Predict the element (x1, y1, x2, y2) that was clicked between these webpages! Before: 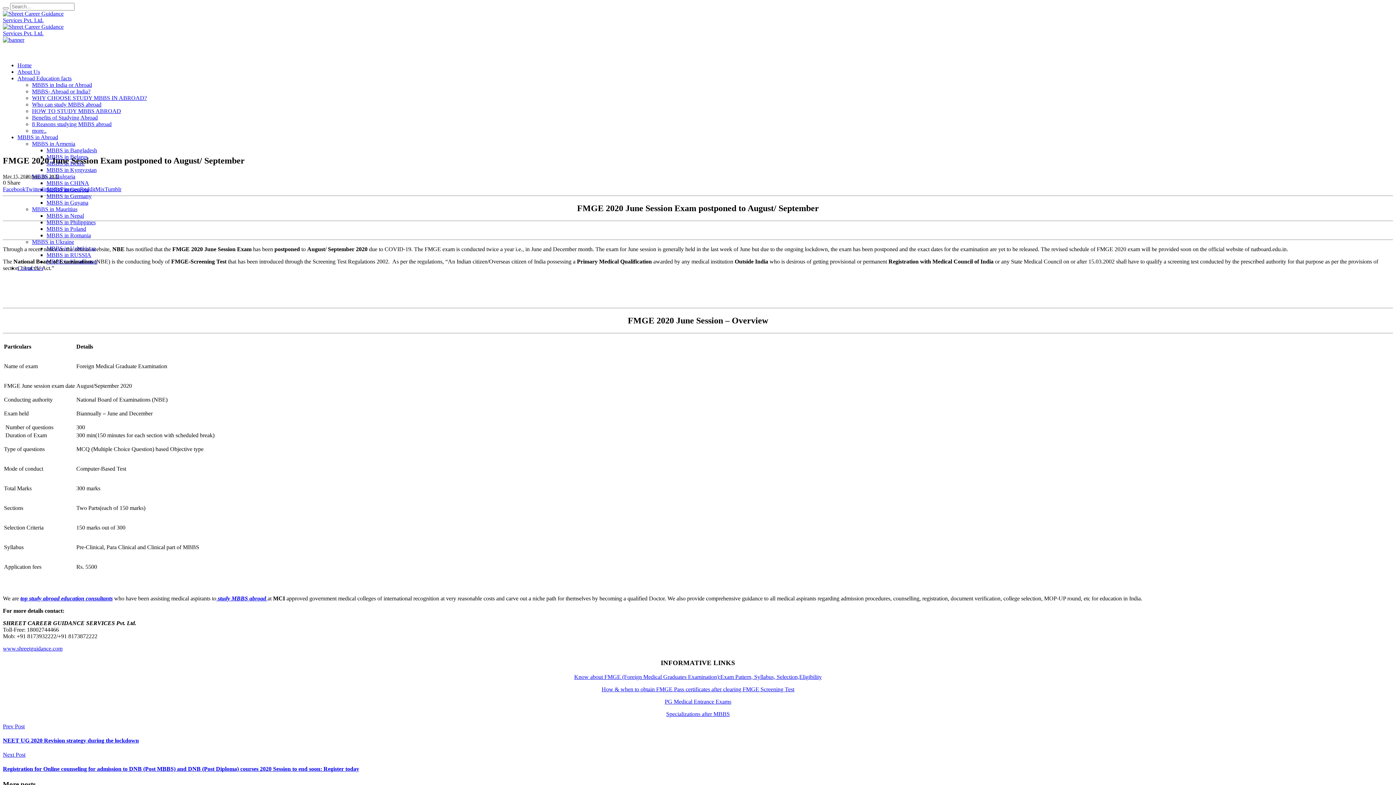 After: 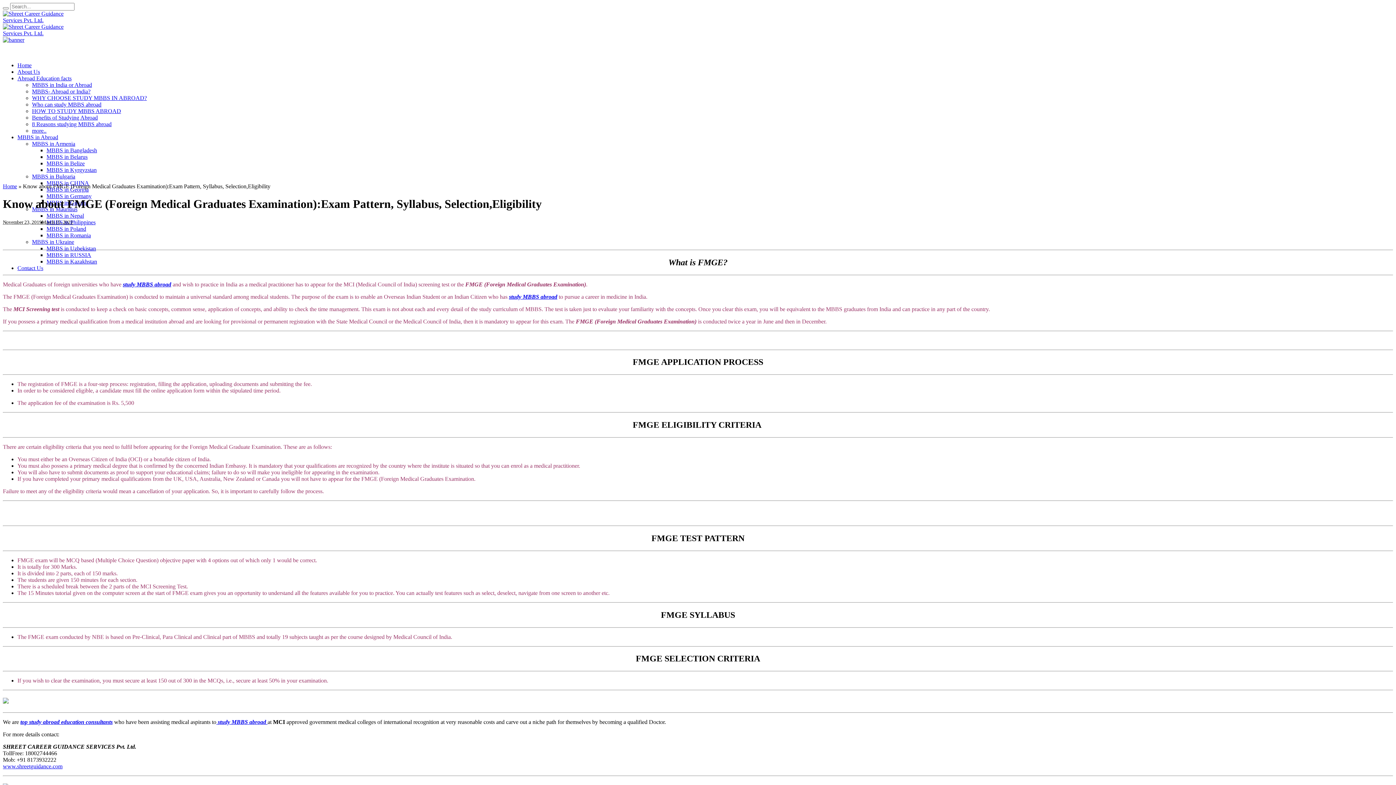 Action: bbox: (574, 674, 822, 680) label: Know about FMGE (Foreign Medical Graduates Examination):Exam Pattern, Syllabus, Selection,Eligibility